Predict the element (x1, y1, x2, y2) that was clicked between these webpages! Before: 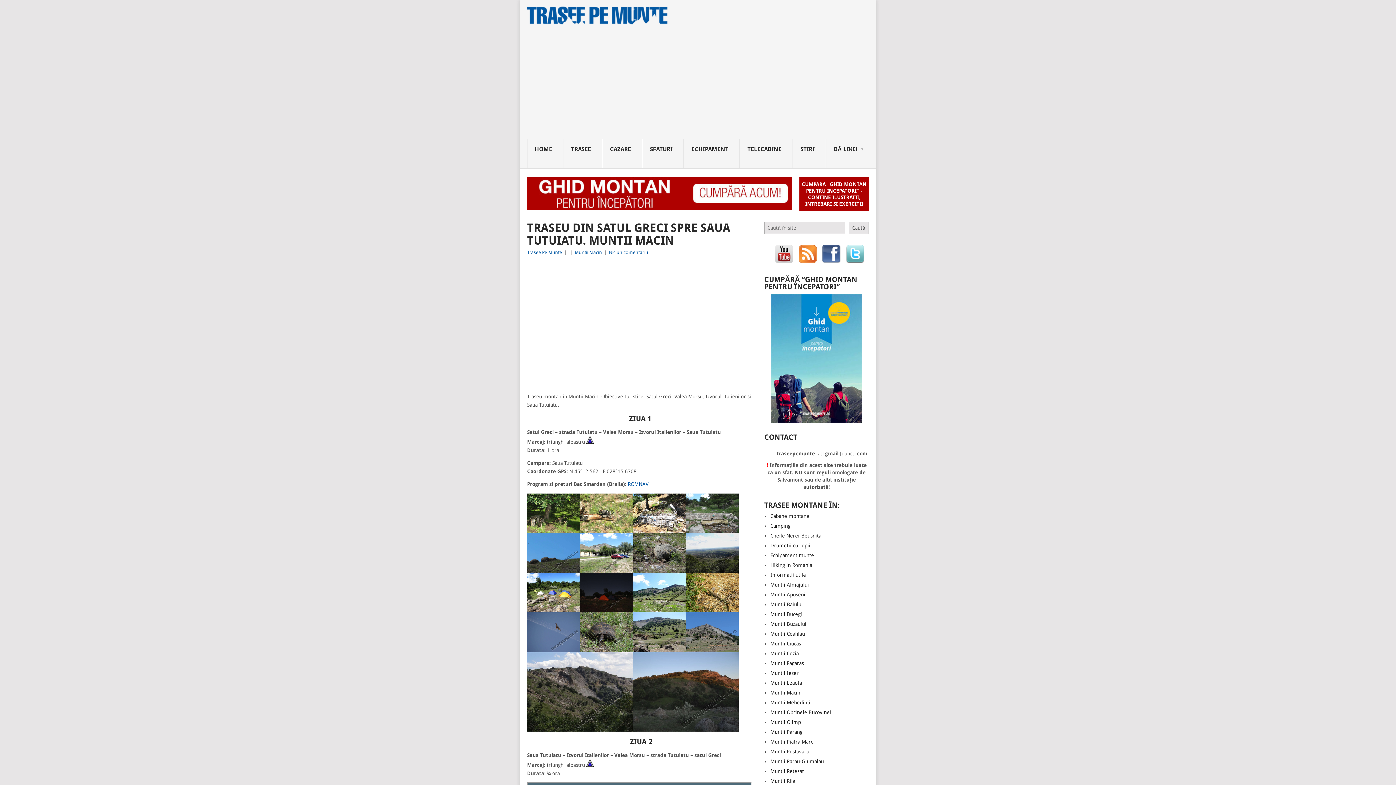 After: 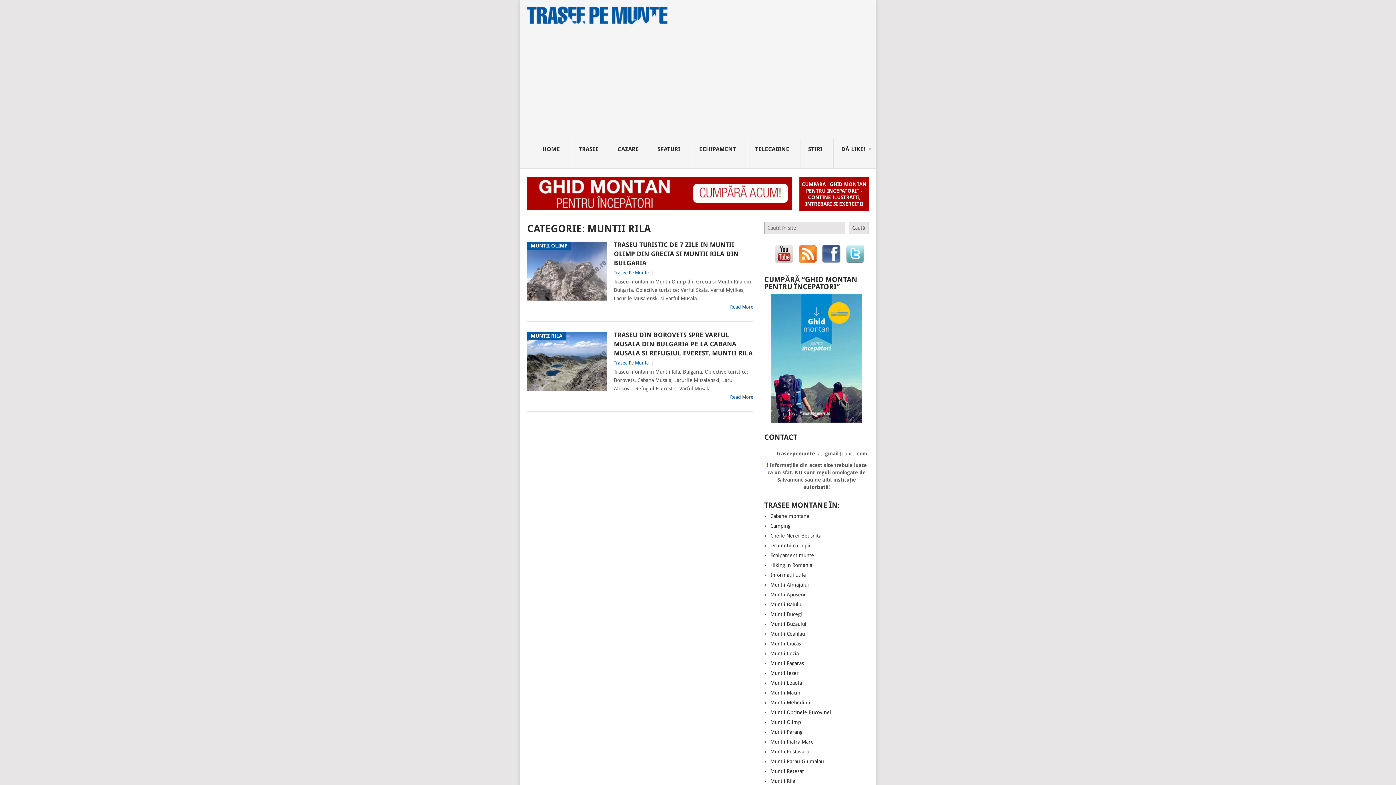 Action: bbox: (770, 778, 795, 784) label: Muntii Rila